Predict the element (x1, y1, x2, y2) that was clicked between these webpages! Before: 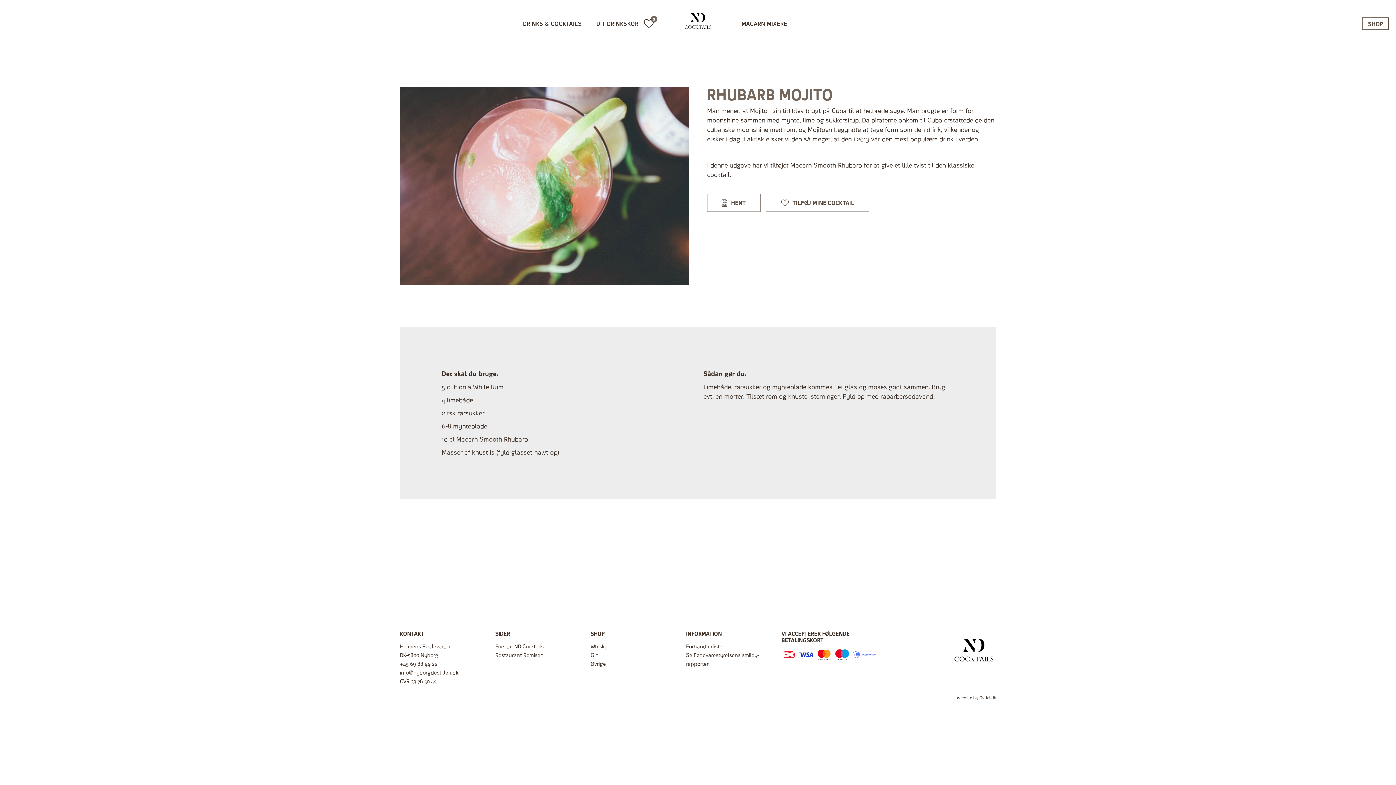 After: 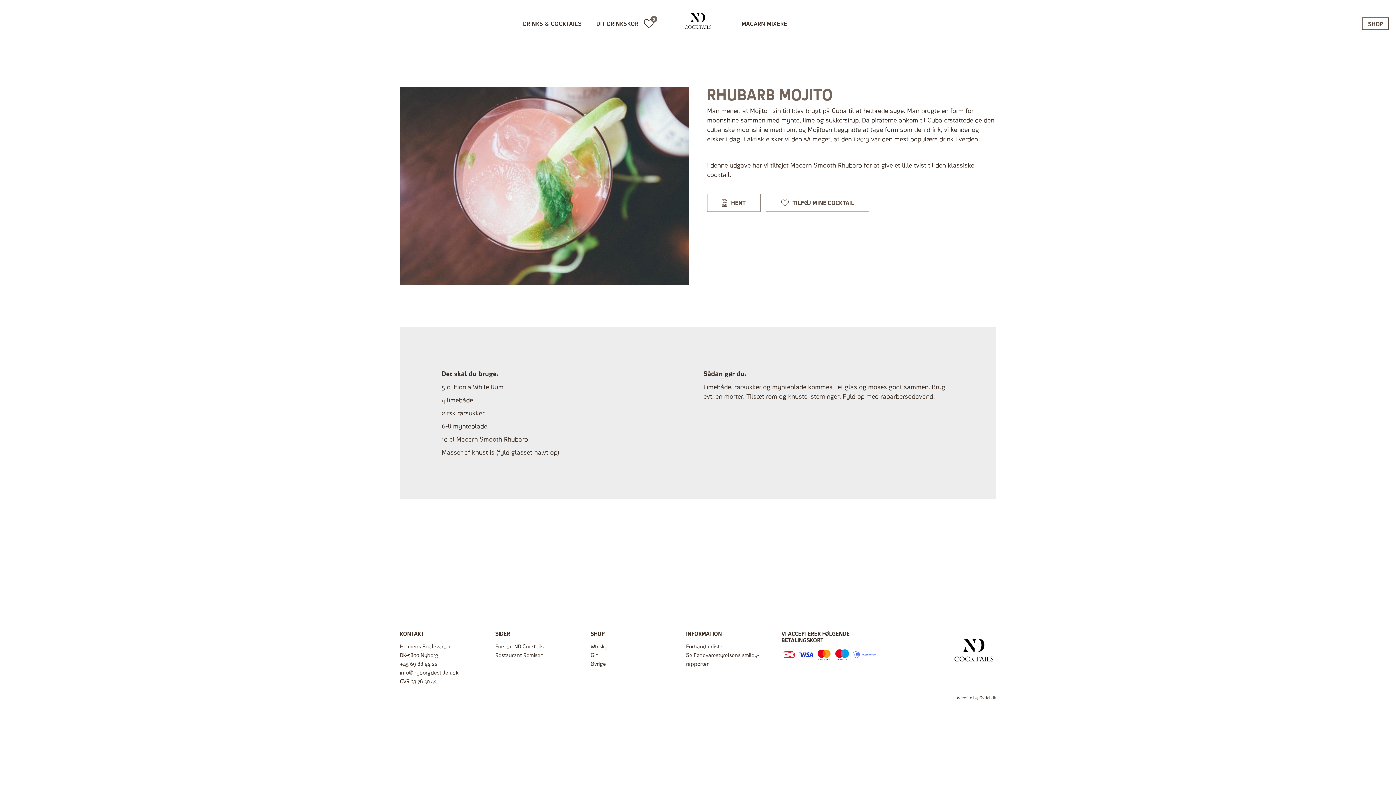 Action: bbox: (741, 18, 787, 28) label: MACARN MIXERE